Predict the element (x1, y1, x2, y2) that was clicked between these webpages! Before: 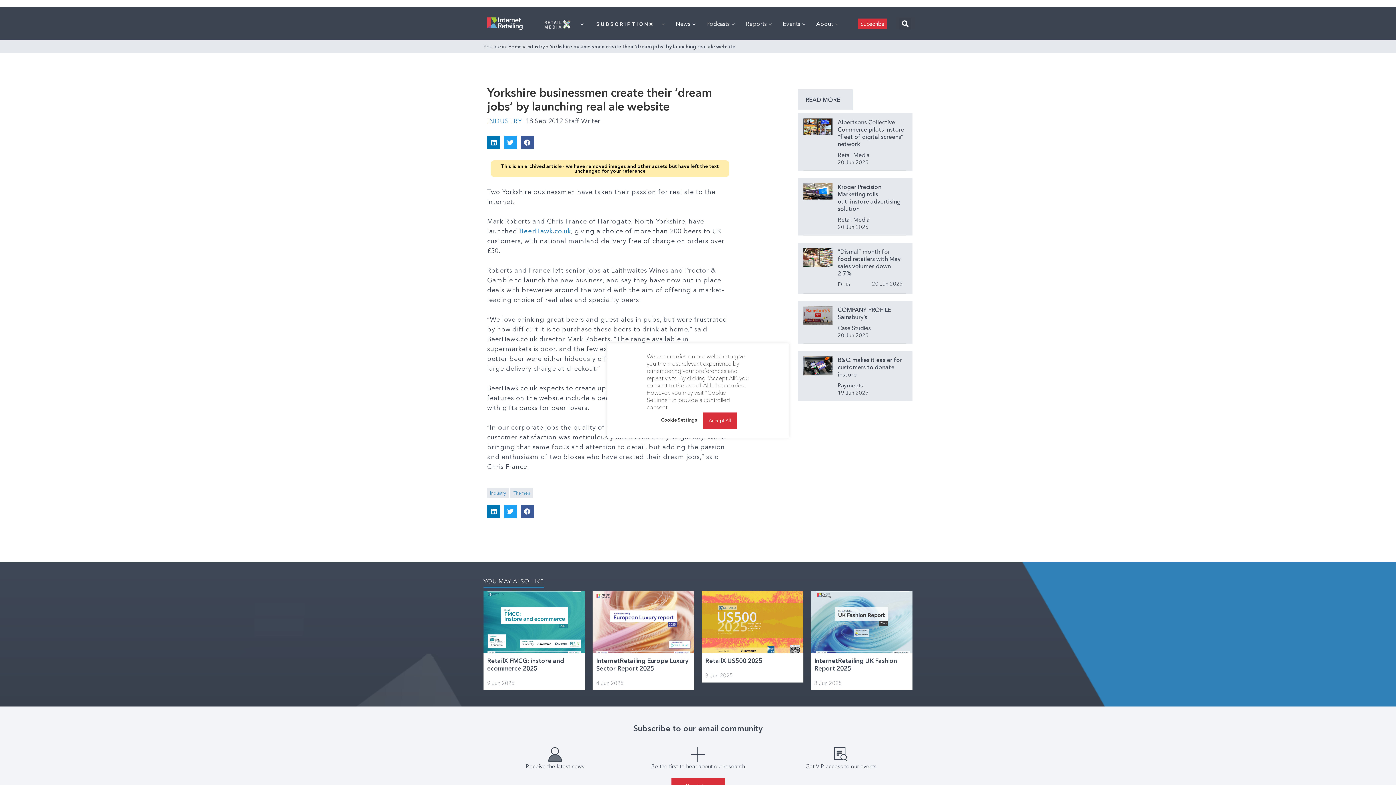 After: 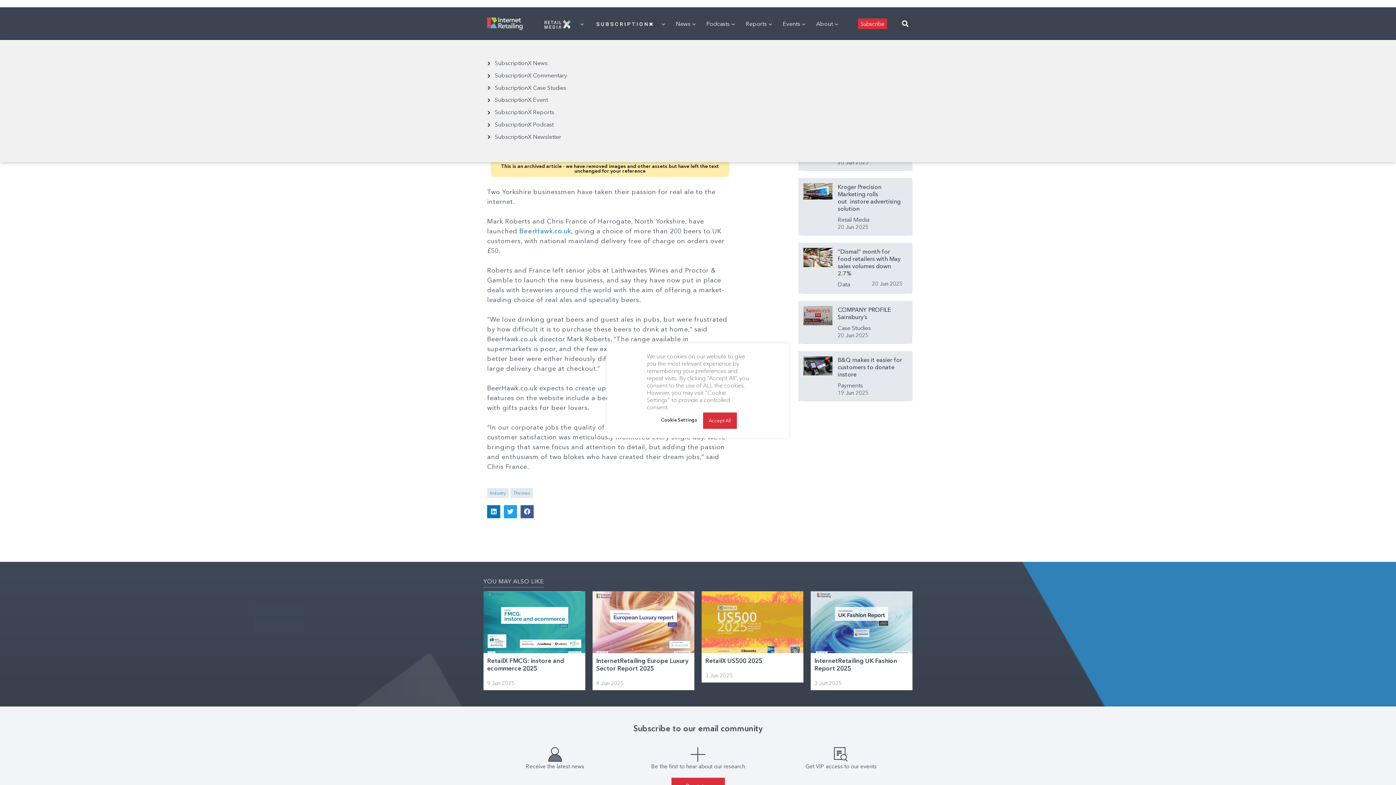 Action: label:   bbox: (590, 12, 668, 34)